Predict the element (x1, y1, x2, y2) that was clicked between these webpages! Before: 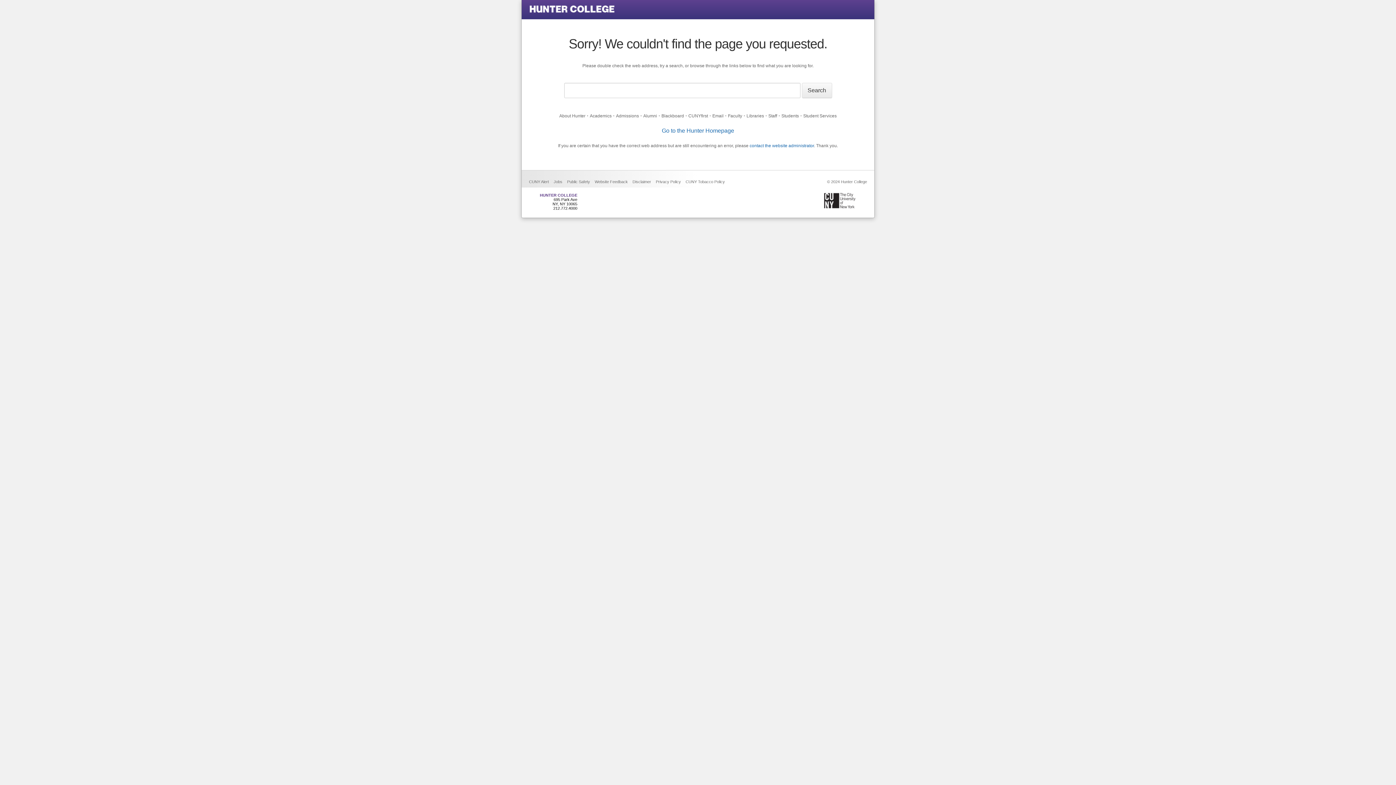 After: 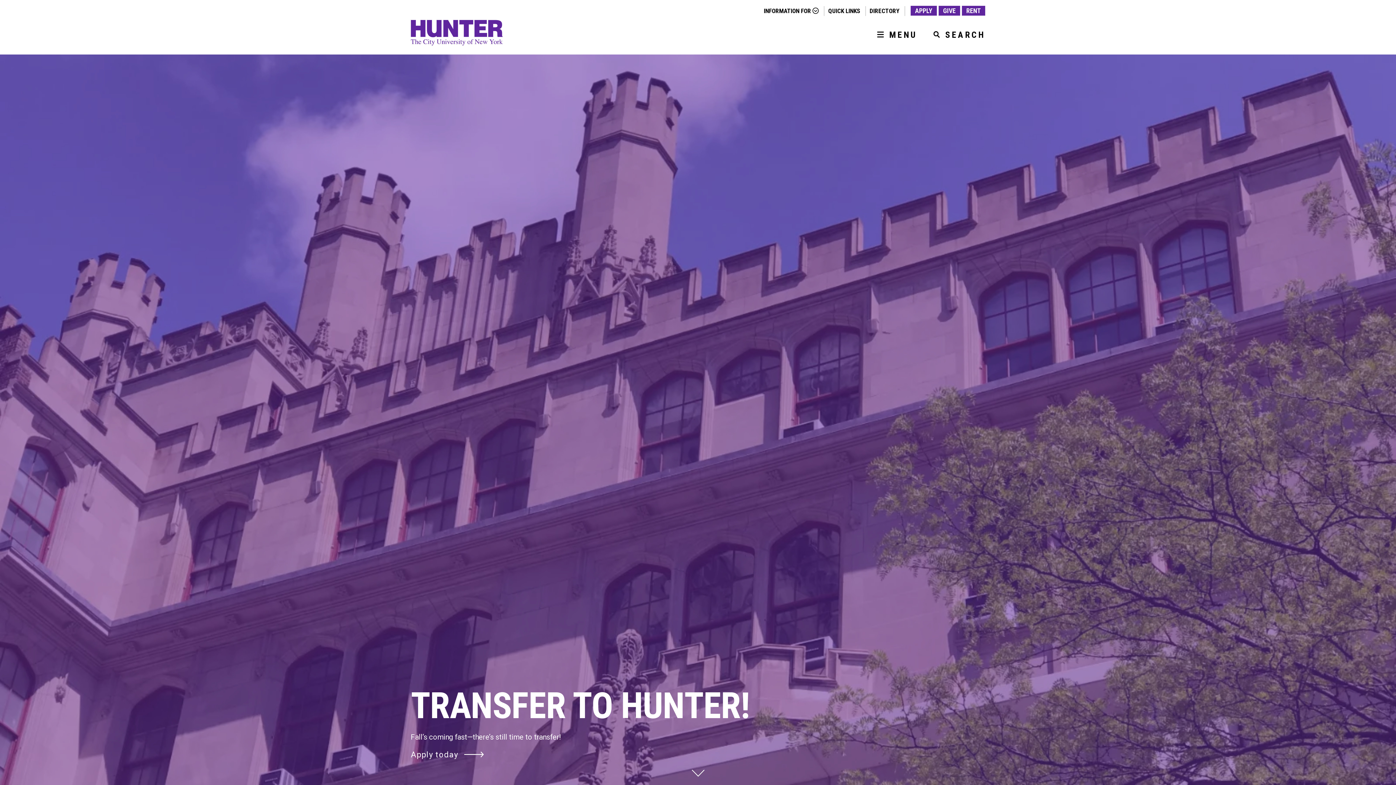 Action: label: Go to the Hunter Homepage bbox: (662, 127, 734, 133)